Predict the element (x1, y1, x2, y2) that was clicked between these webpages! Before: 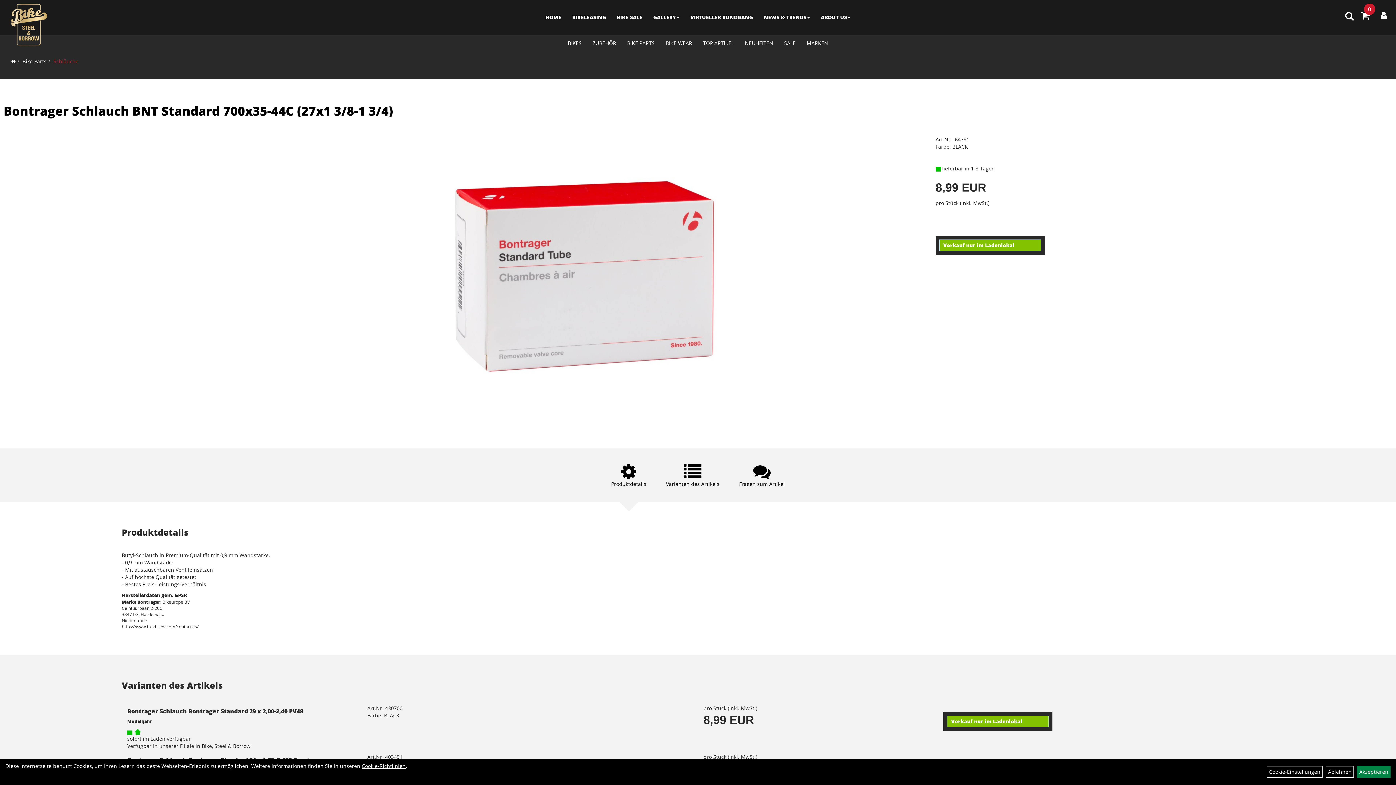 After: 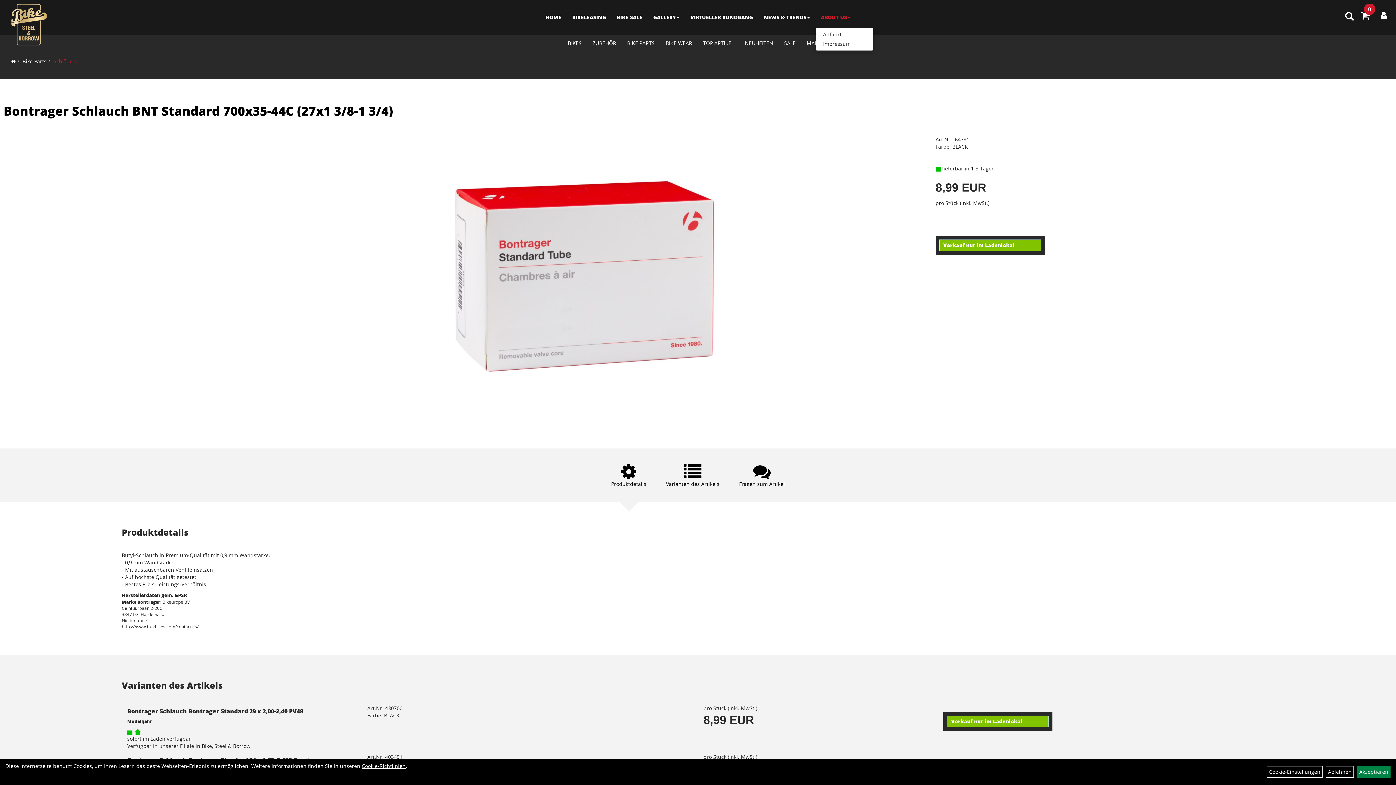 Action: bbox: (815, 7, 856, 27) label: ABOUT US